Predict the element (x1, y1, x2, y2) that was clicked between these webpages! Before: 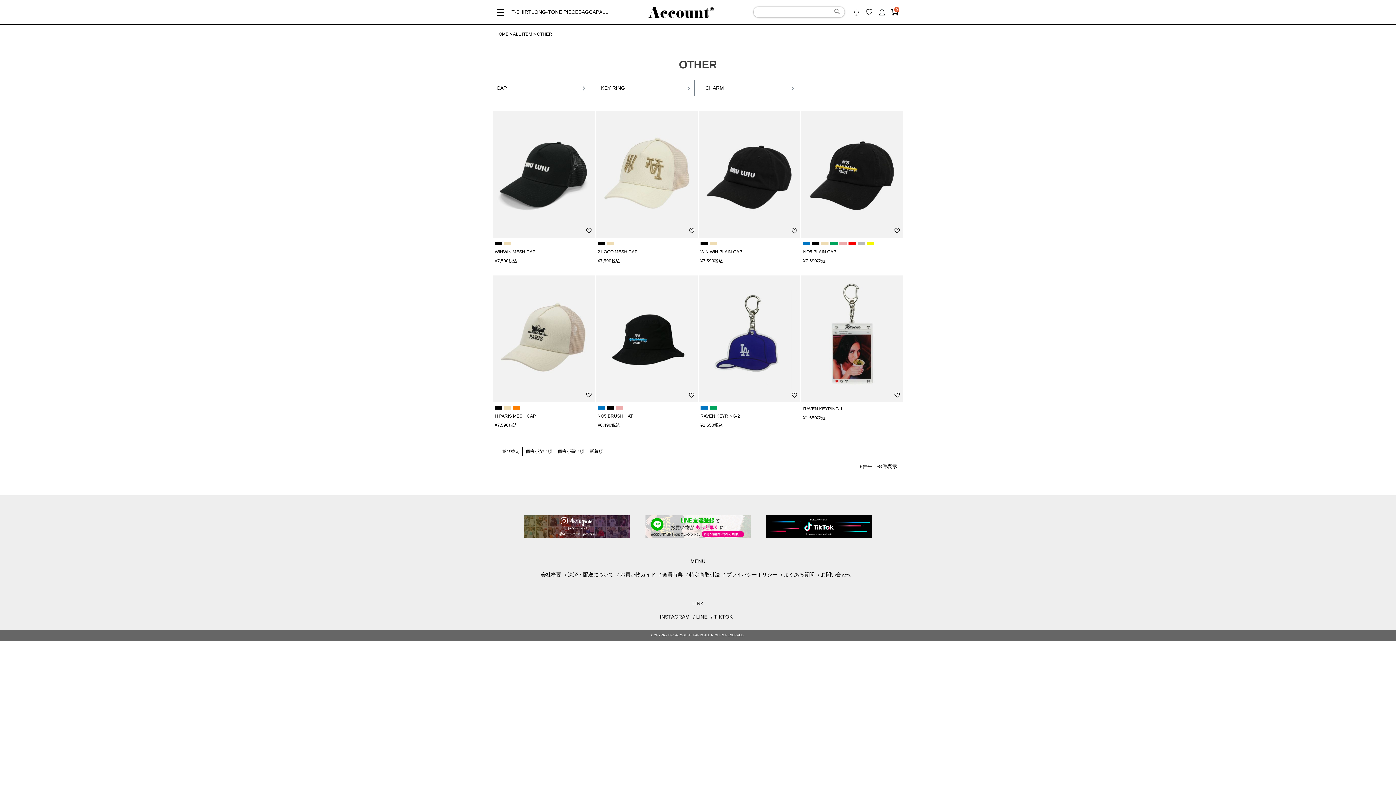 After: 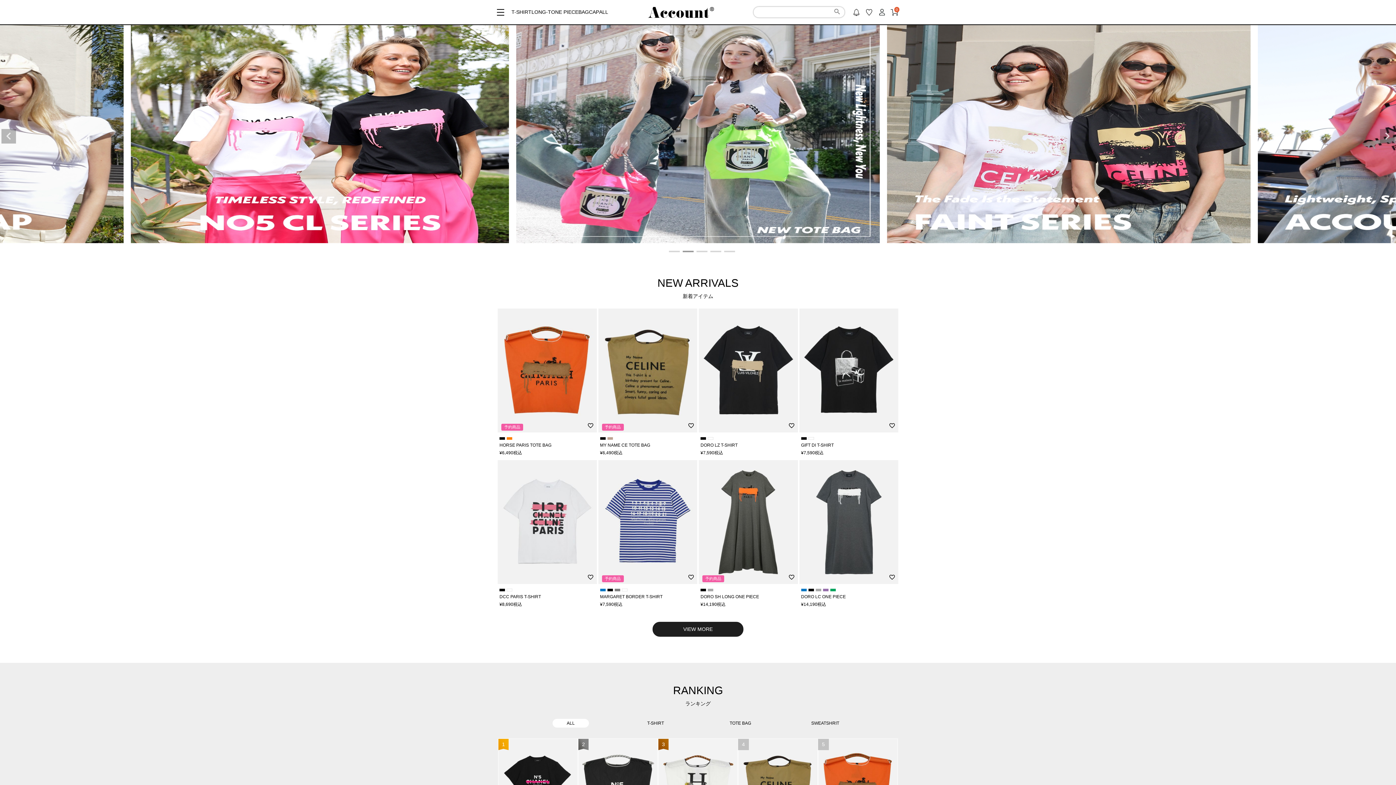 Action: label: HOME bbox: (495, 31, 508, 36)